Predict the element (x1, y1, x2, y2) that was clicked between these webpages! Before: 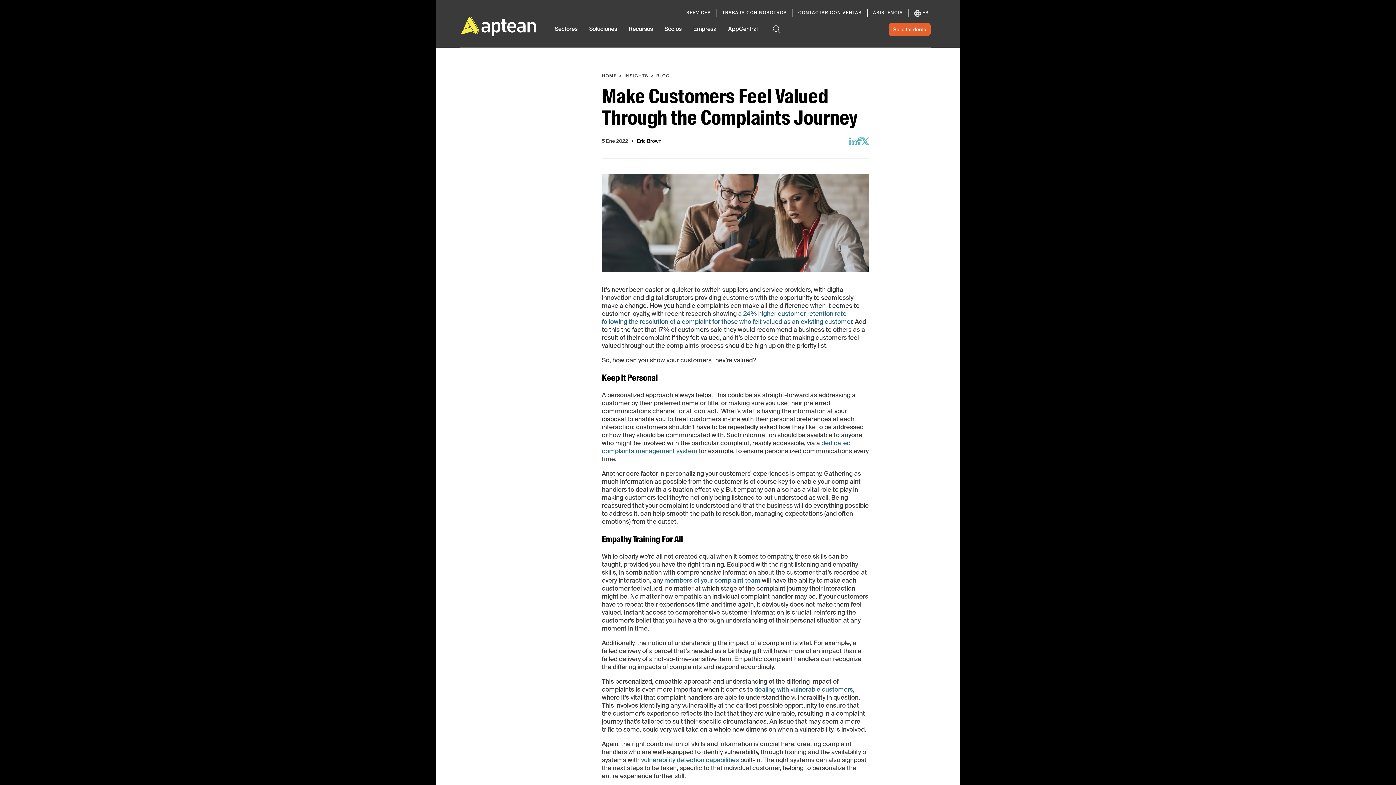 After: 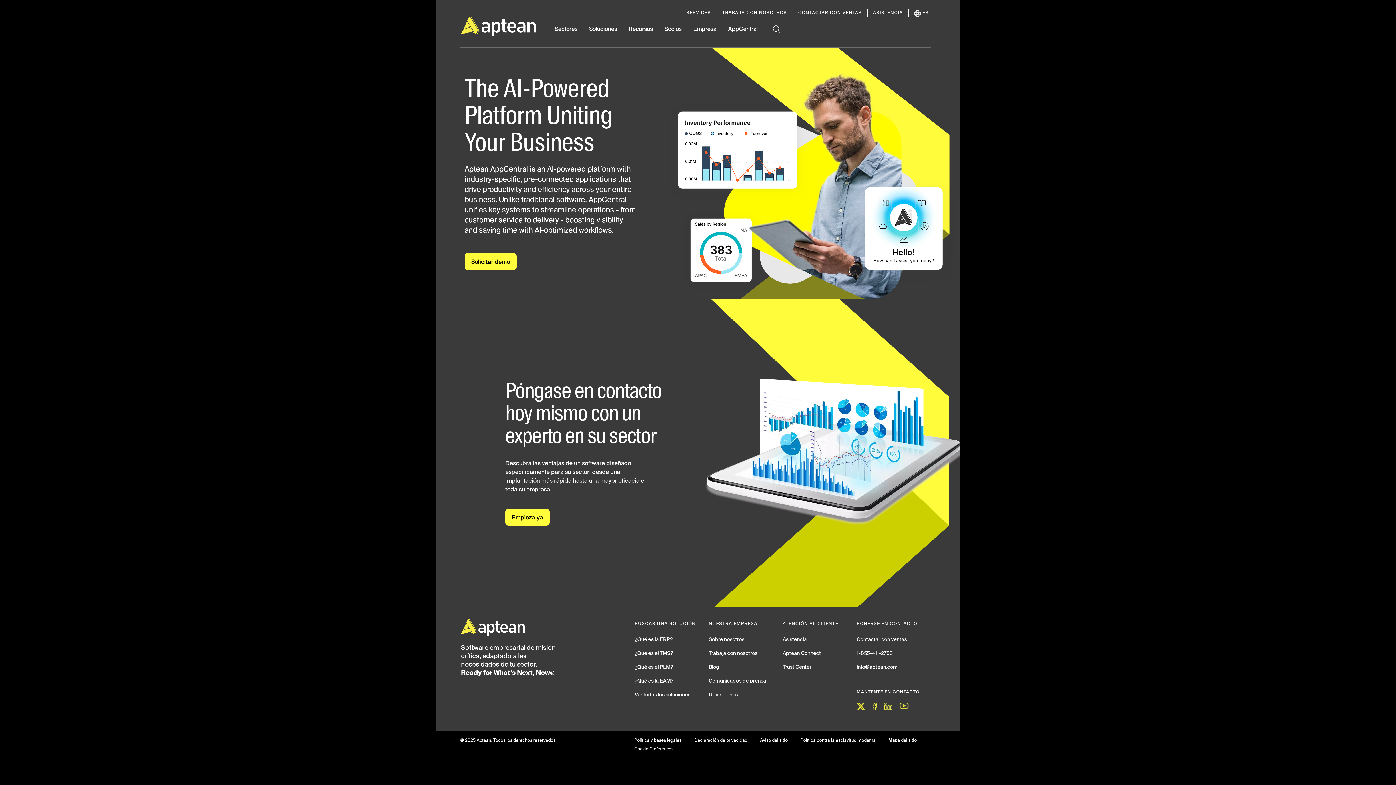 Action: bbox: (728, 25, 757, 47) label: AppCentral